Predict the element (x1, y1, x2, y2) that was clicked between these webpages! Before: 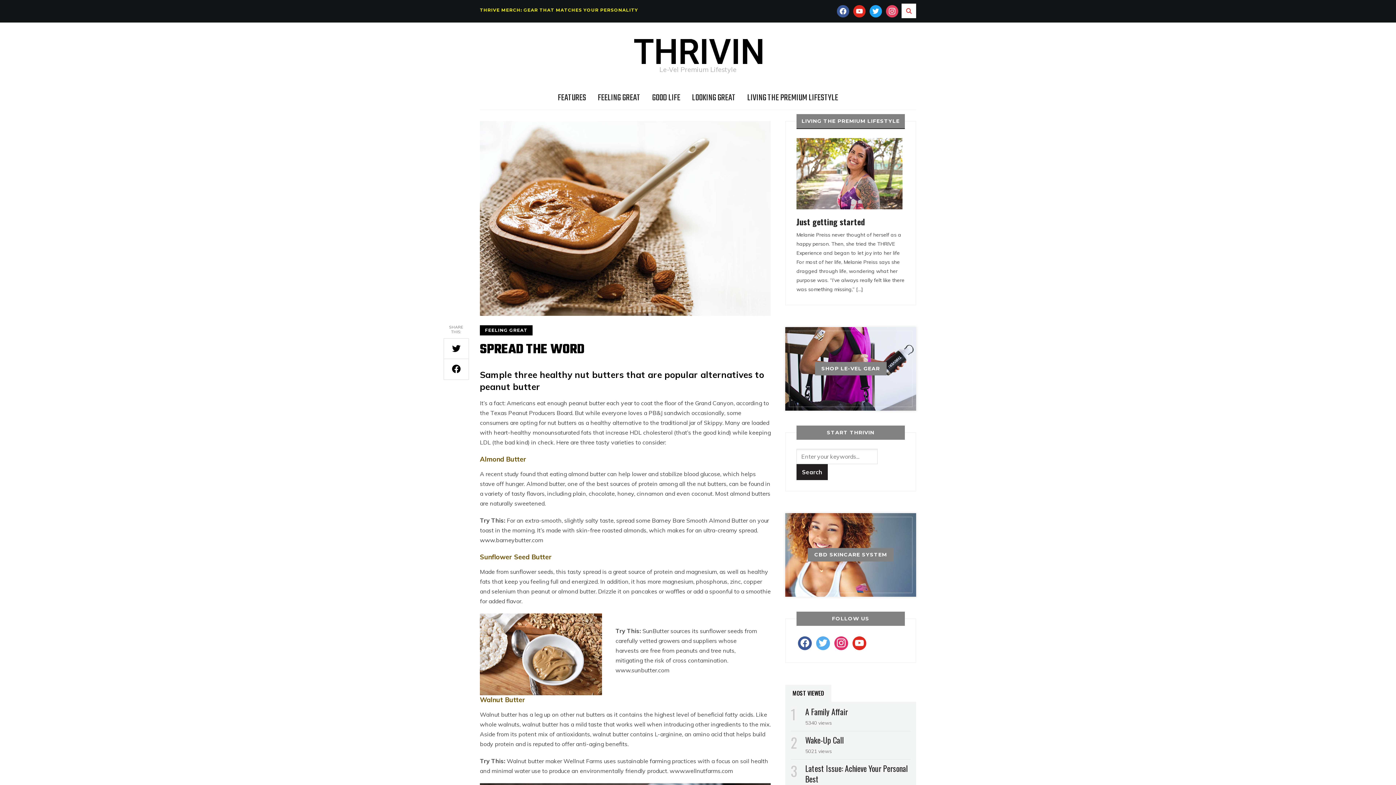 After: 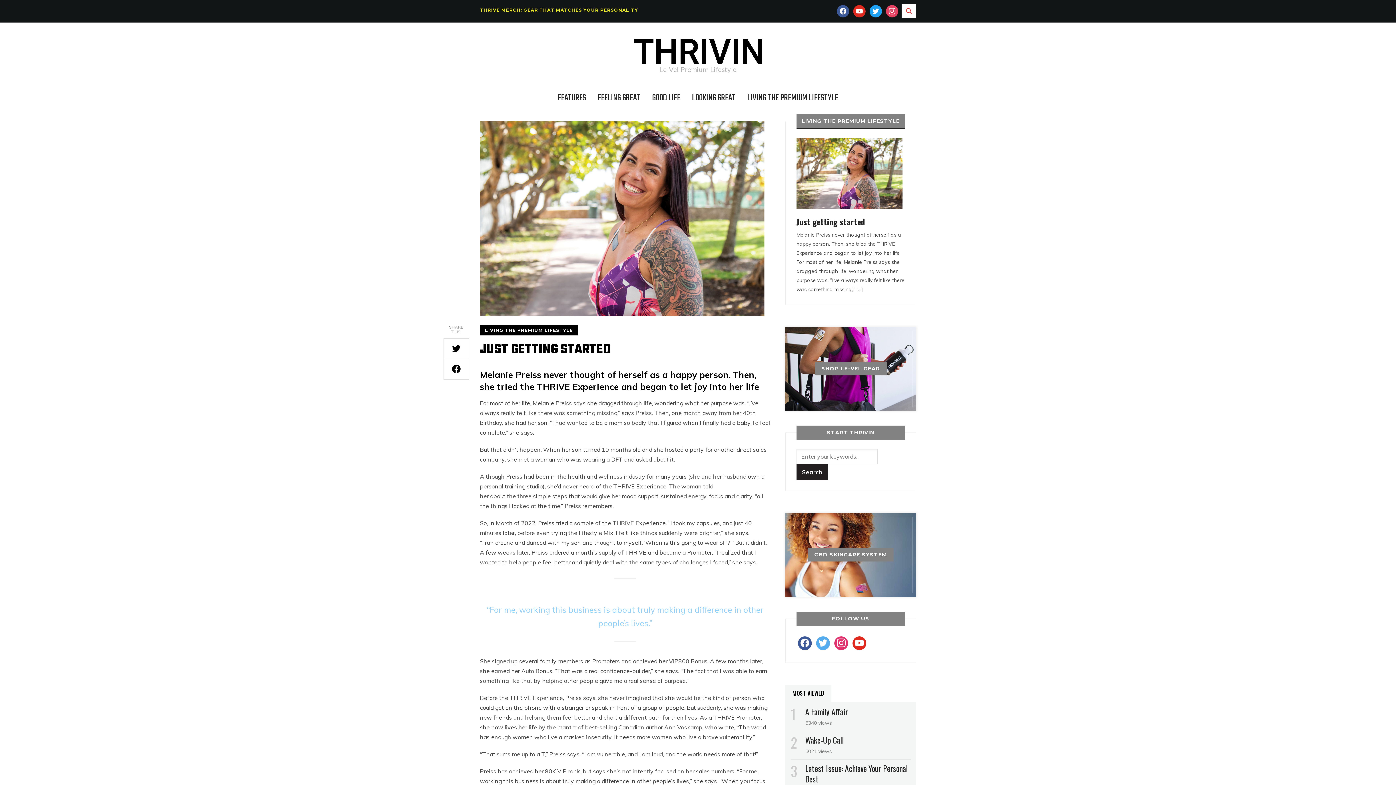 Action: label: Just getting started bbox: (796, 216, 865, 227)